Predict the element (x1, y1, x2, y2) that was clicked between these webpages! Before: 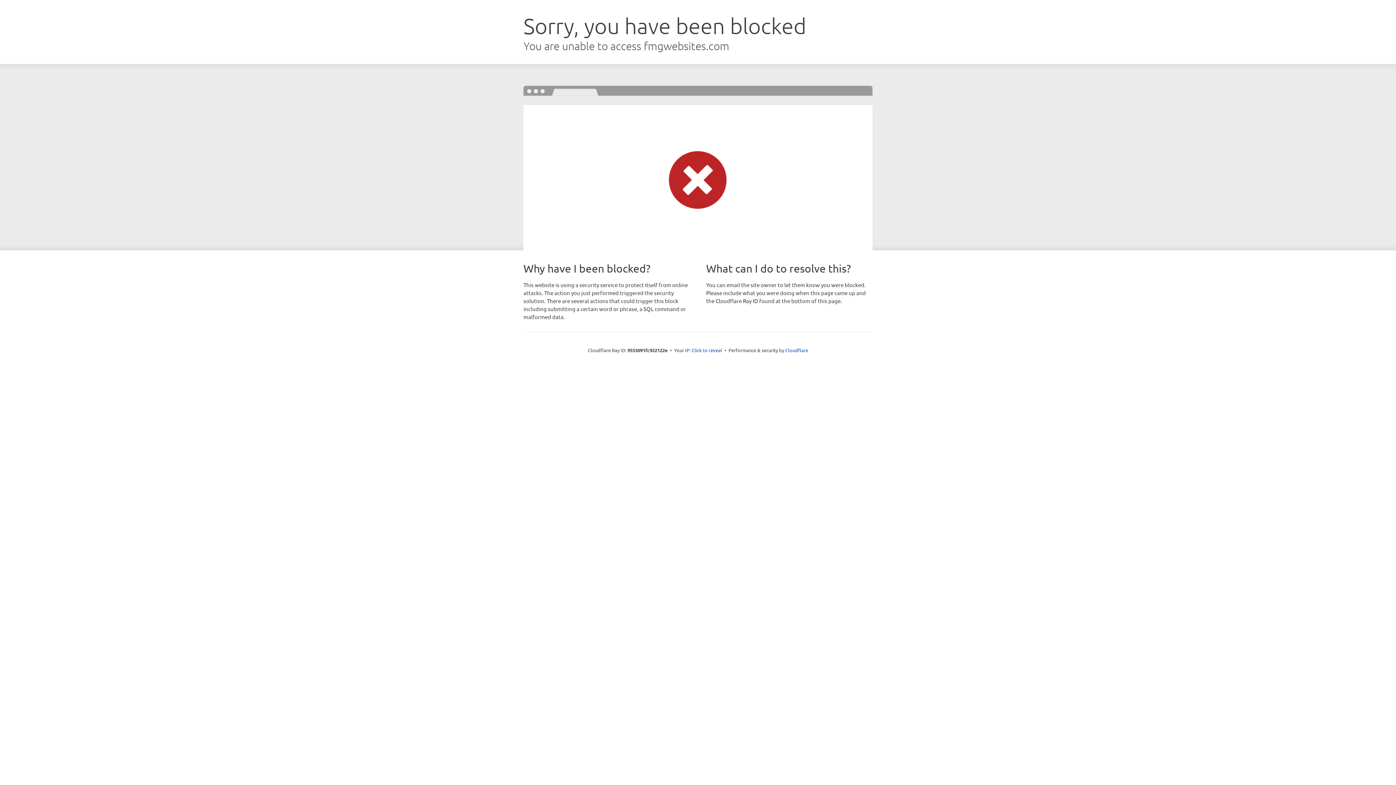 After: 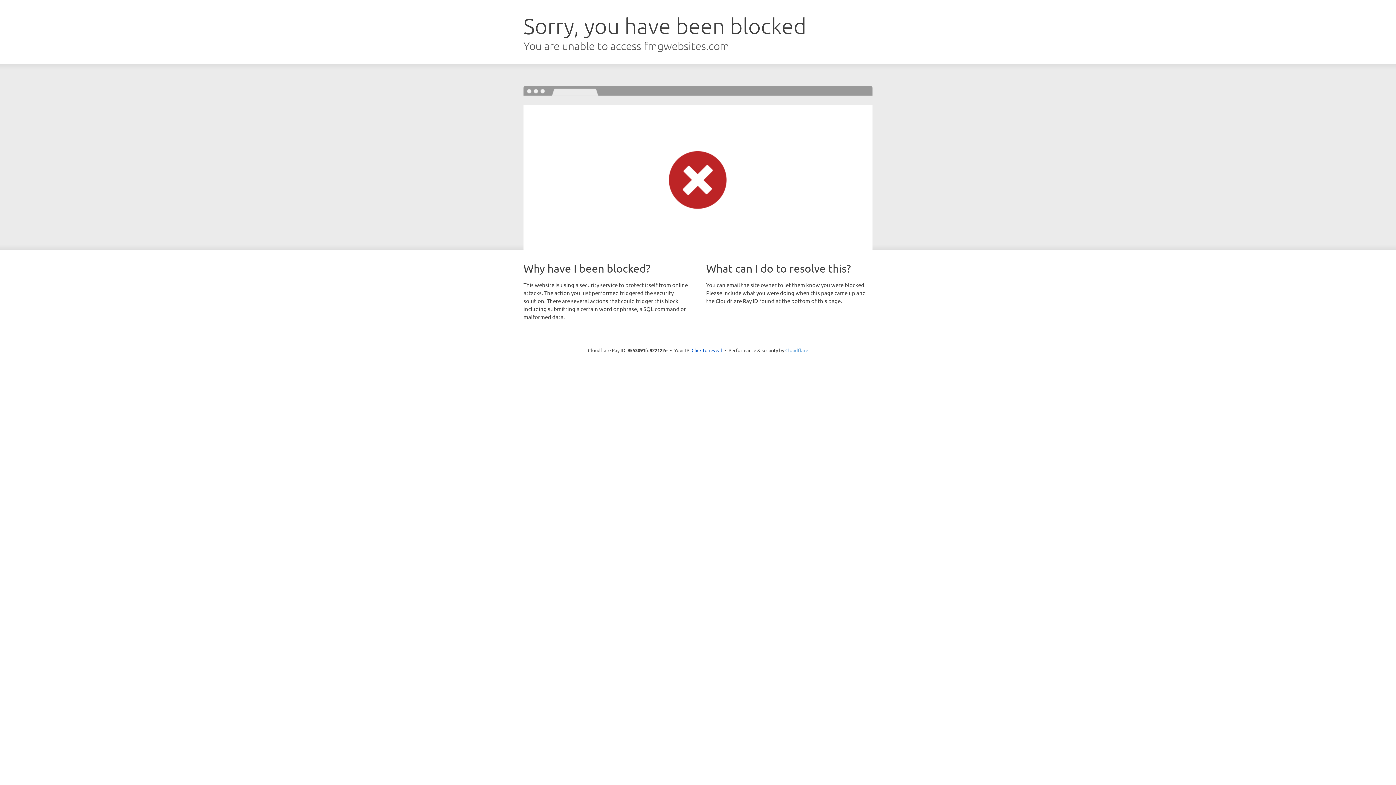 Action: bbox: (785, 347, 808, 353) label: Cloudflare